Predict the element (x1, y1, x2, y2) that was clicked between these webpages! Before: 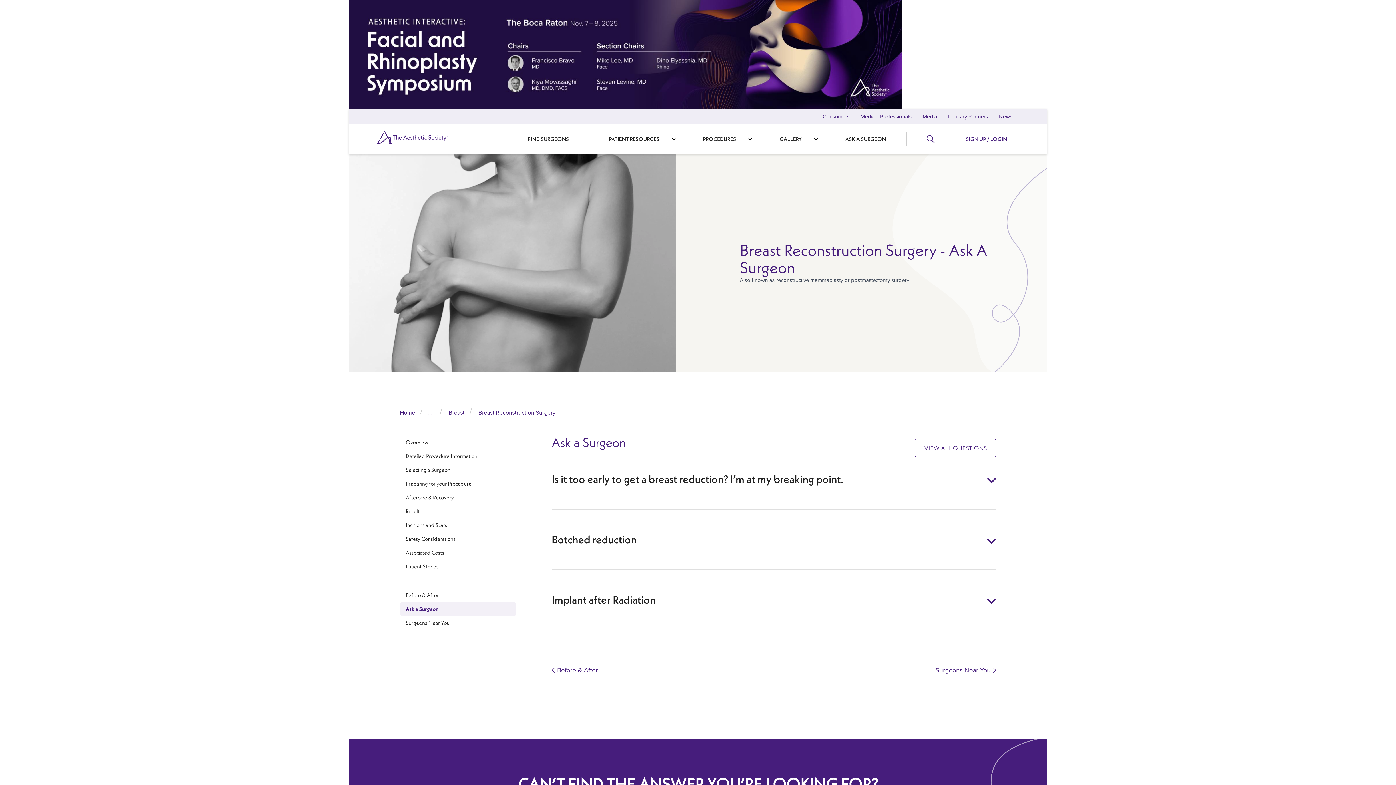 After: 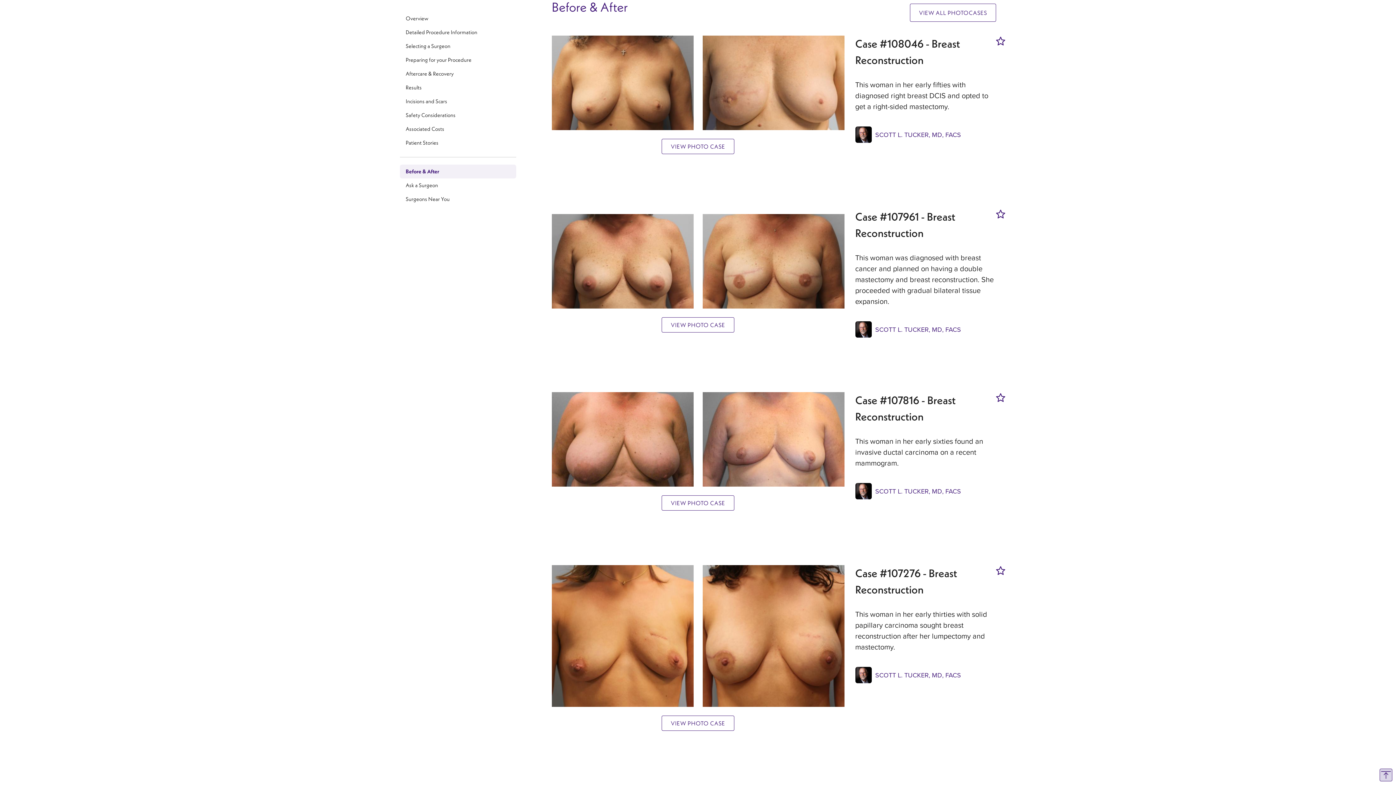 Action: label: Before & After bbox: (551, 666, 603, 674)